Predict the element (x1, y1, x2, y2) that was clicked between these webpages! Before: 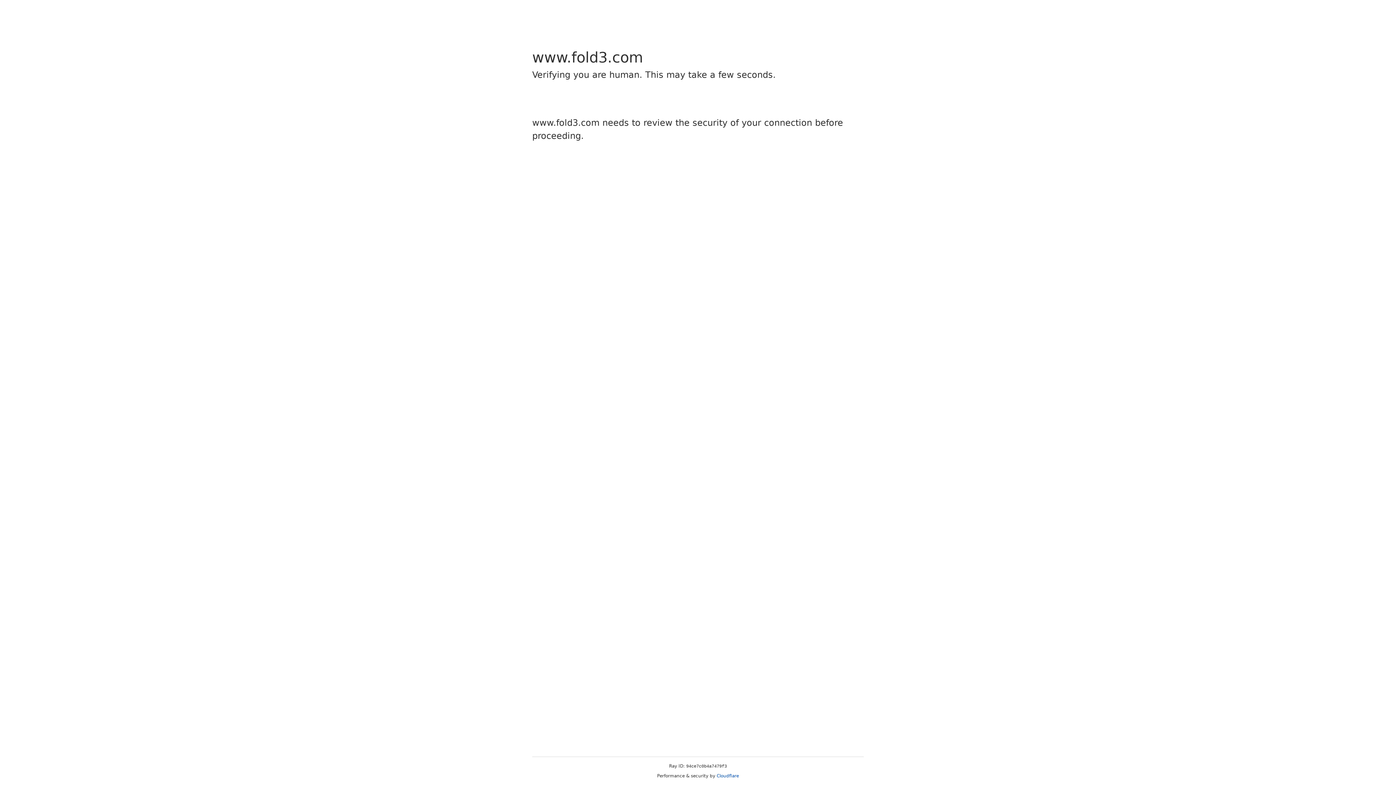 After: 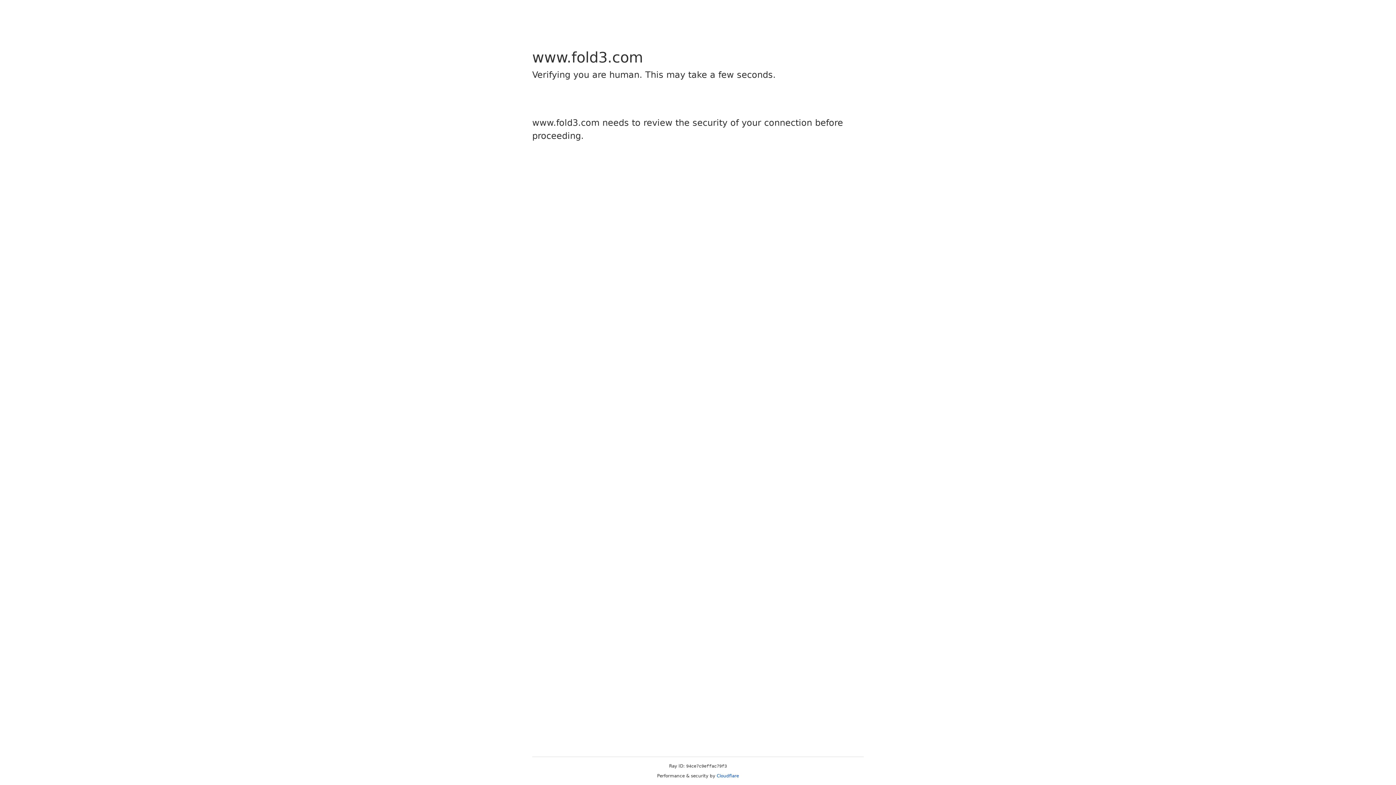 Action: label: Cloudflare bbox: (716, 773, 739, 778)